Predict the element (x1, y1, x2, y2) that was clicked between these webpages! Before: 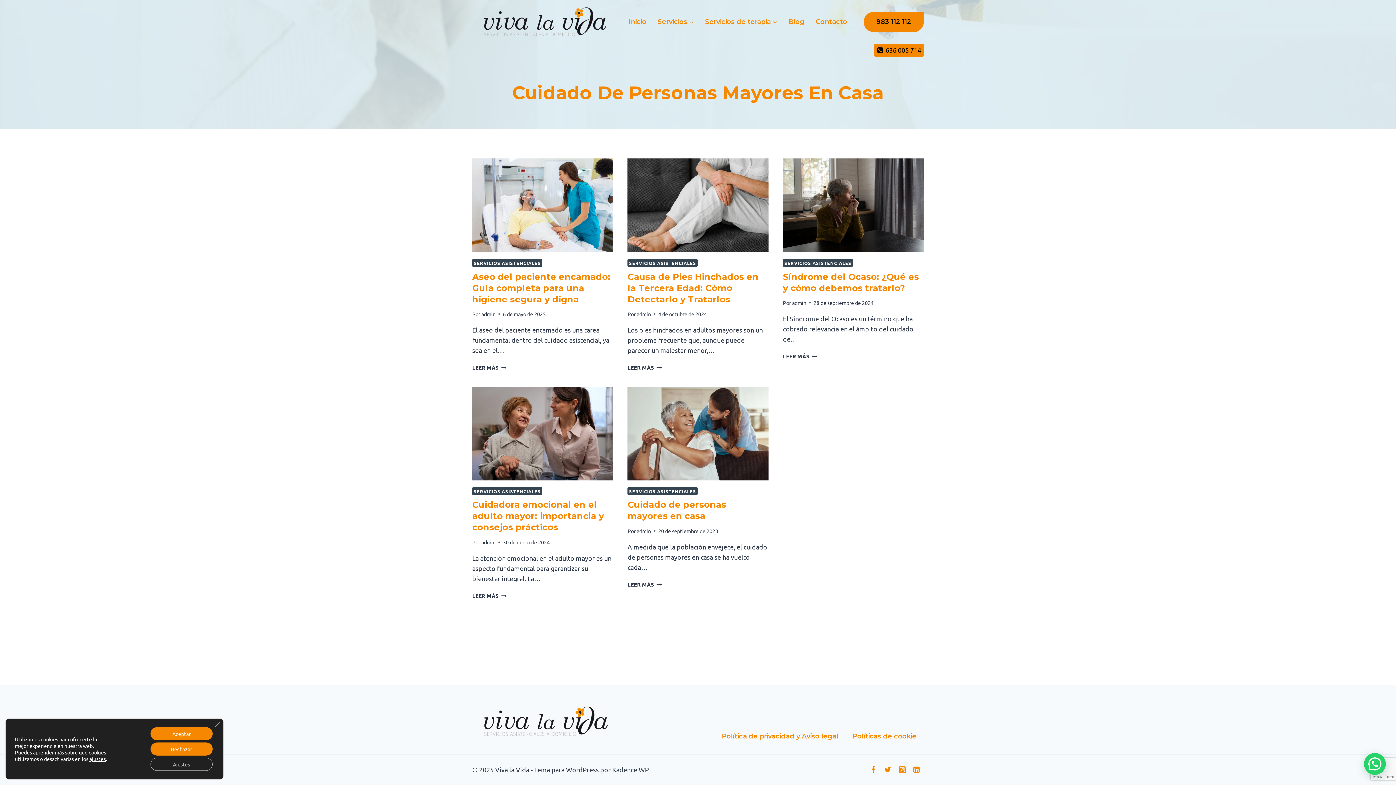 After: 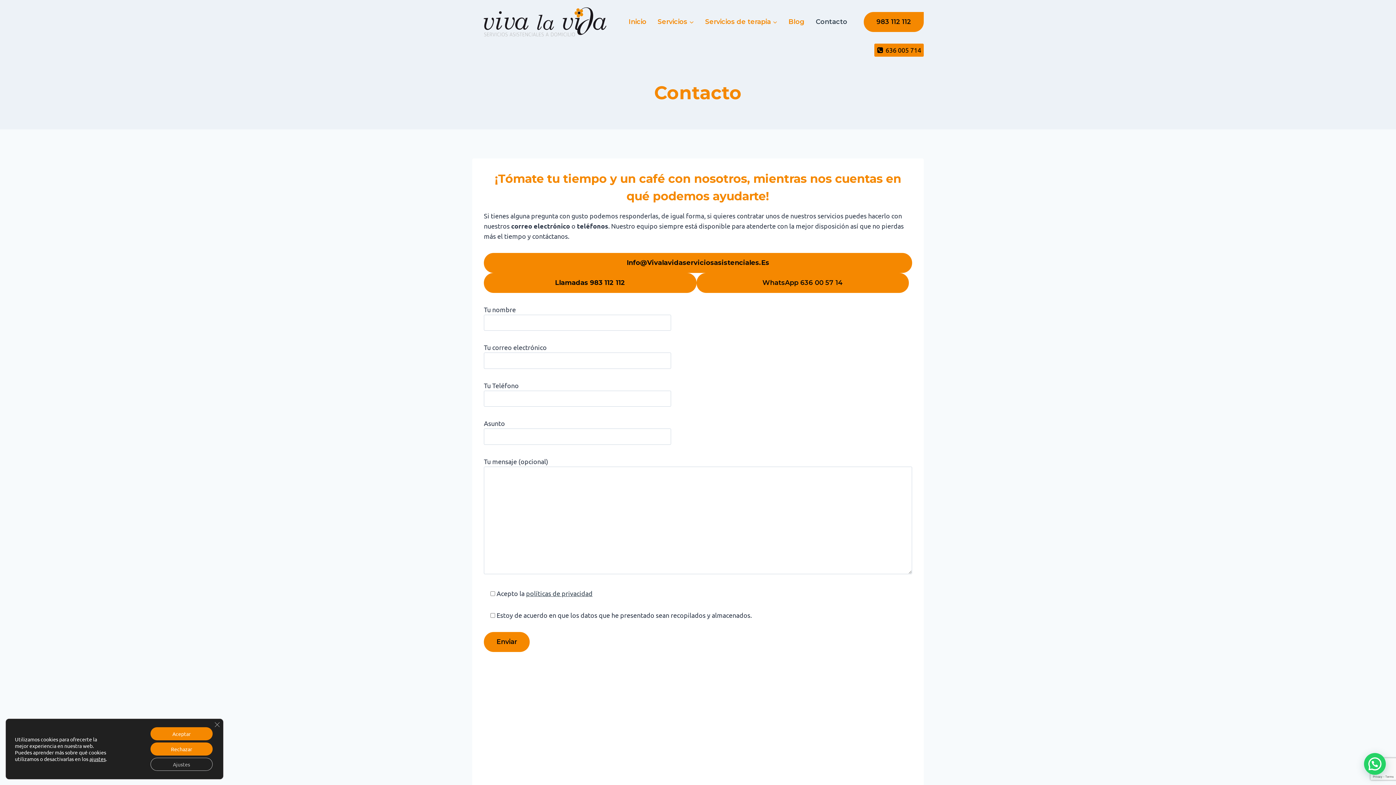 Action: label: Contacto bbox: (810, 12, 853, 30)